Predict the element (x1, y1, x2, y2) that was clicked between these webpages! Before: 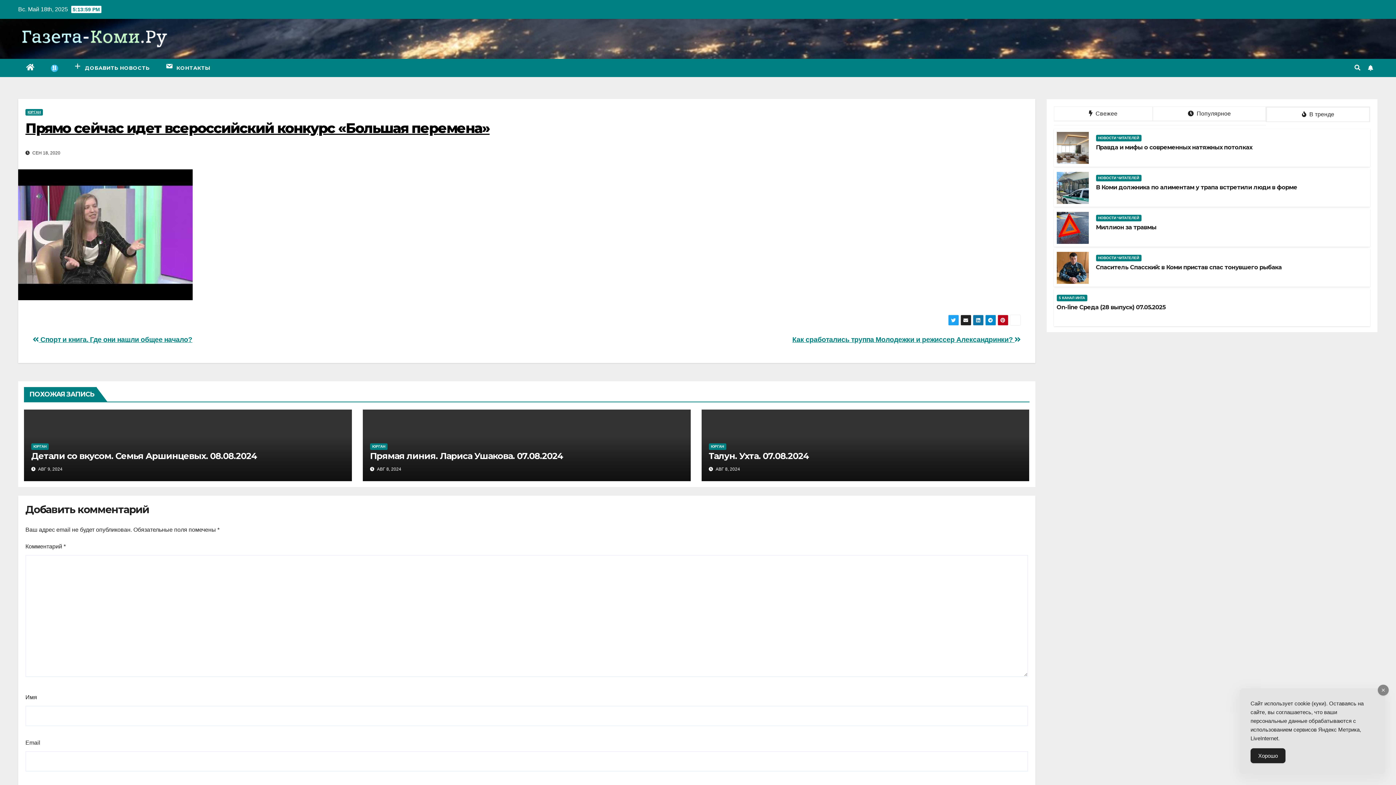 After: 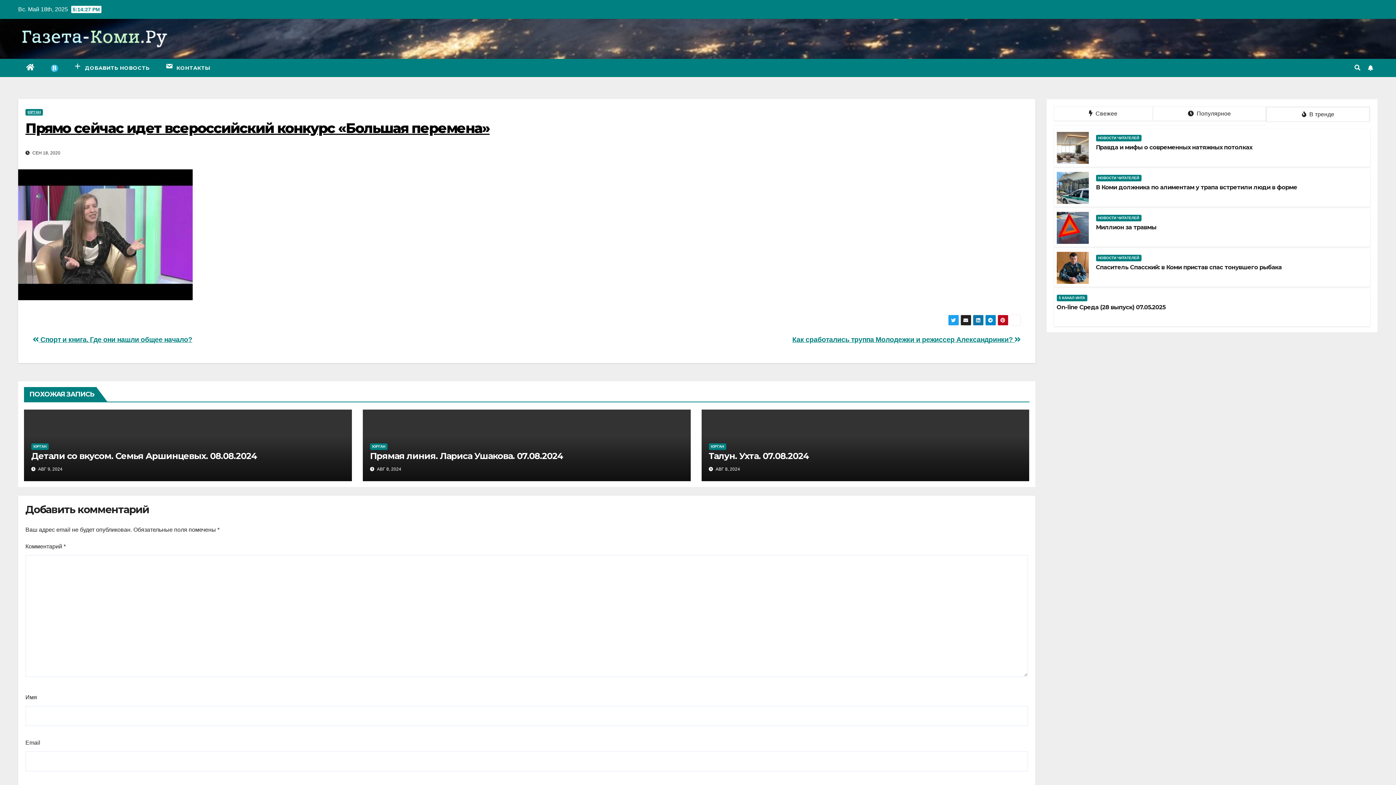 Action: bbox: (1250, 748, 1285, 763) label: Accept Cookies